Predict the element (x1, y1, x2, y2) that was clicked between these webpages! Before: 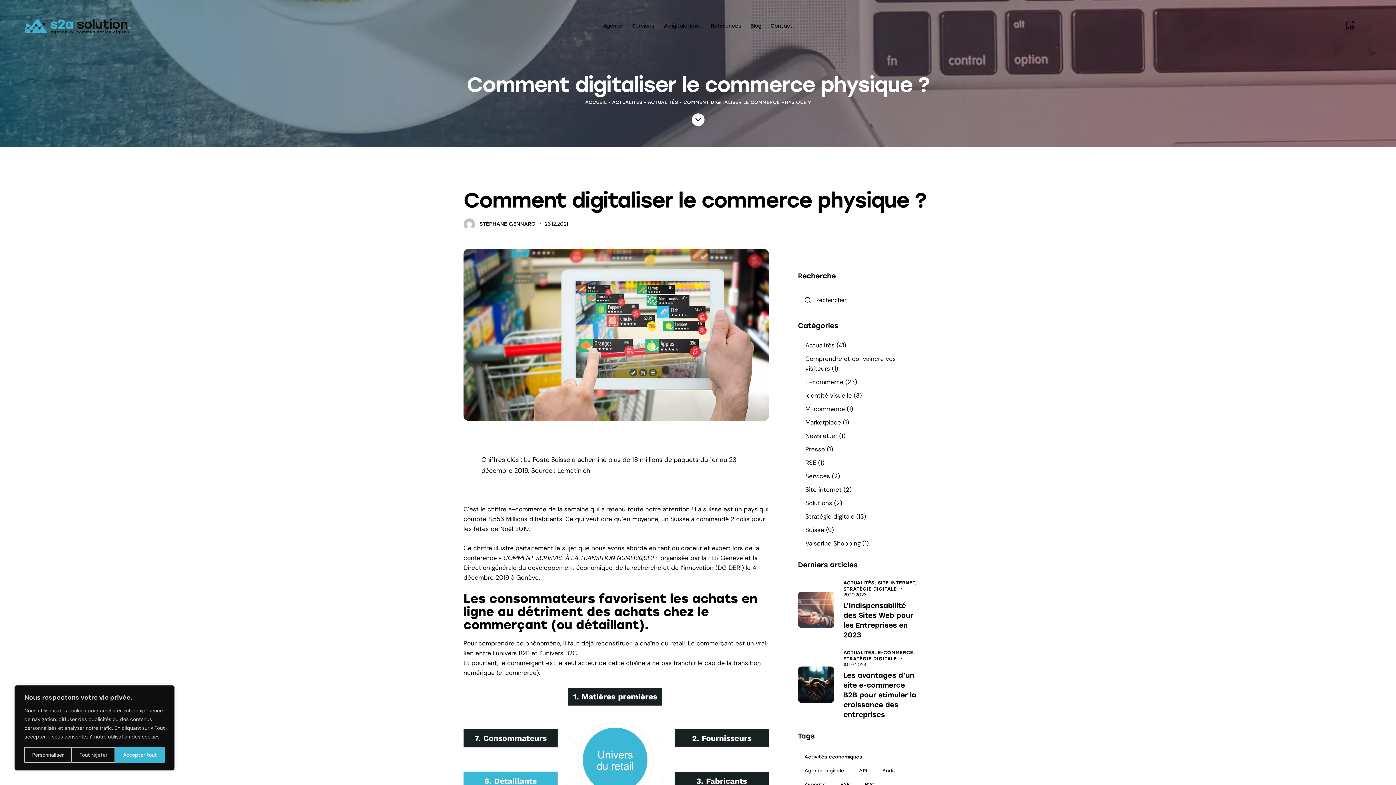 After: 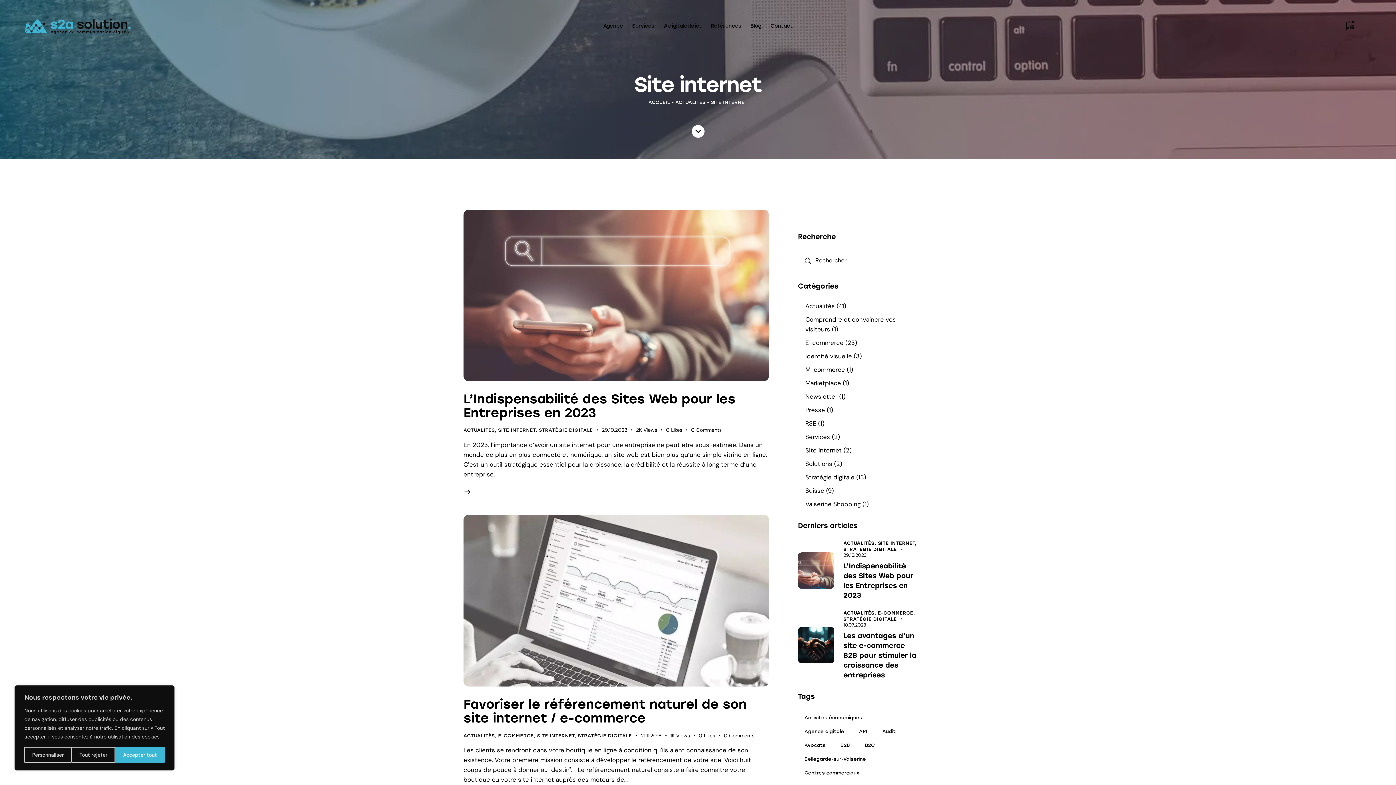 Action: bbox: (878, 580, 917, 585) label: SITE INTERNET, 